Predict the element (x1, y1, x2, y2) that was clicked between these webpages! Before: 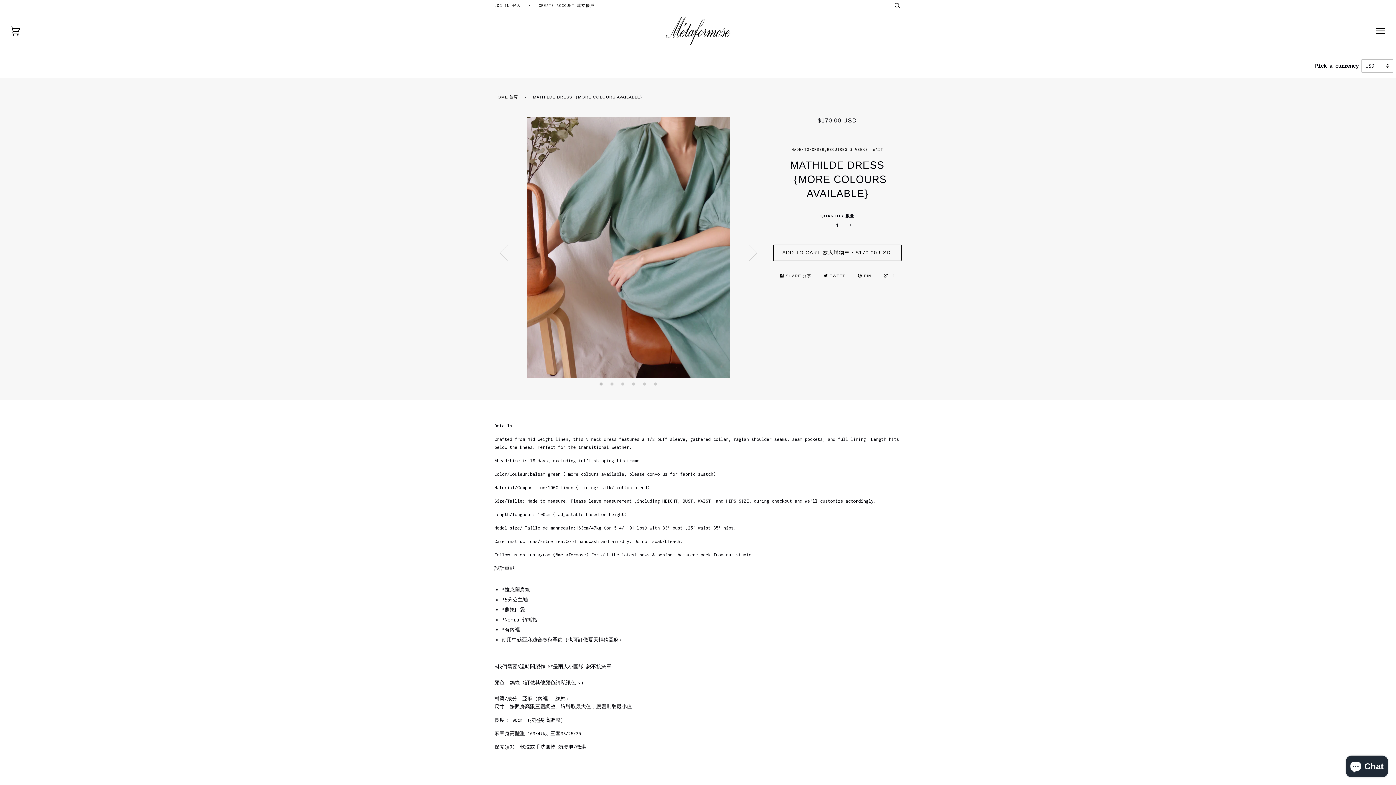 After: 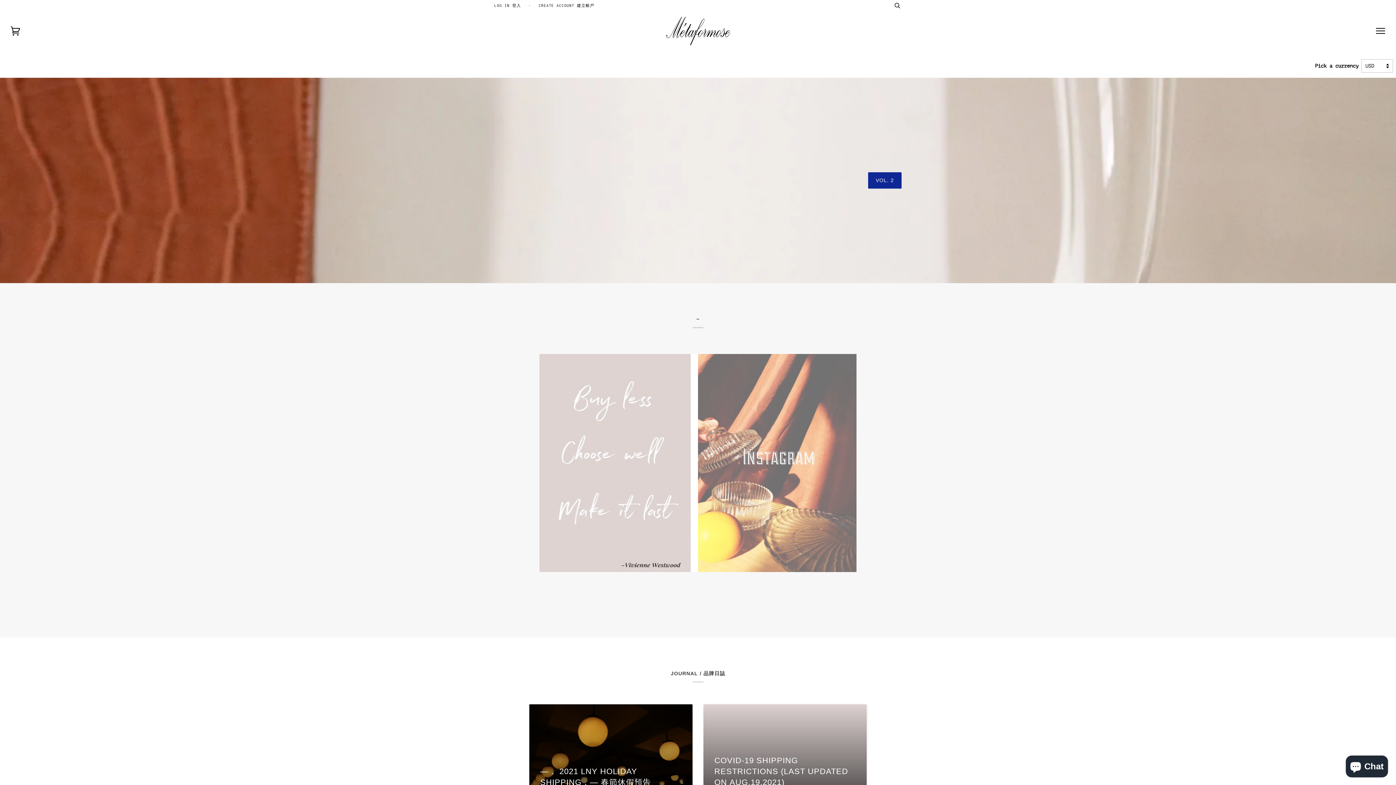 Action: label: HOME 首頁 bbox: (494, 88, 520, 105)